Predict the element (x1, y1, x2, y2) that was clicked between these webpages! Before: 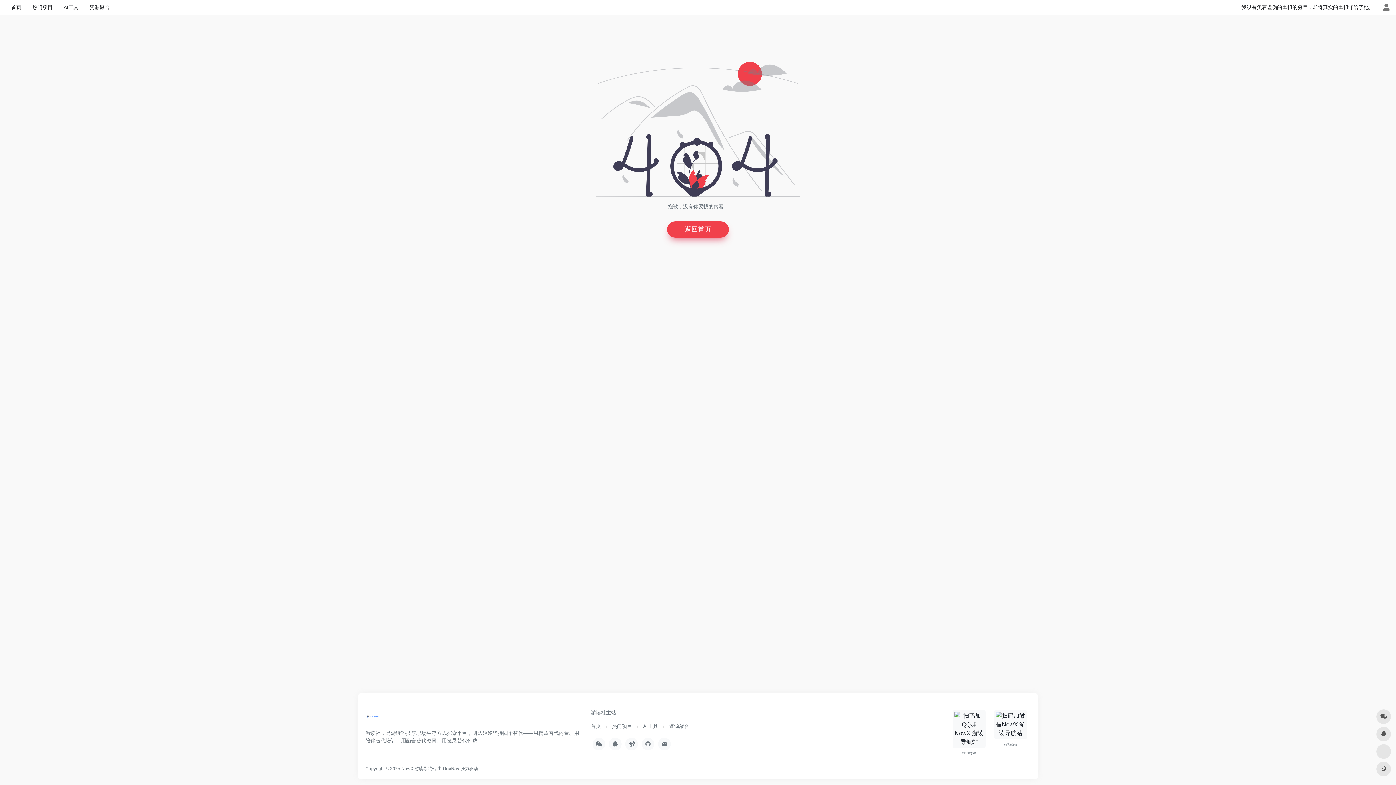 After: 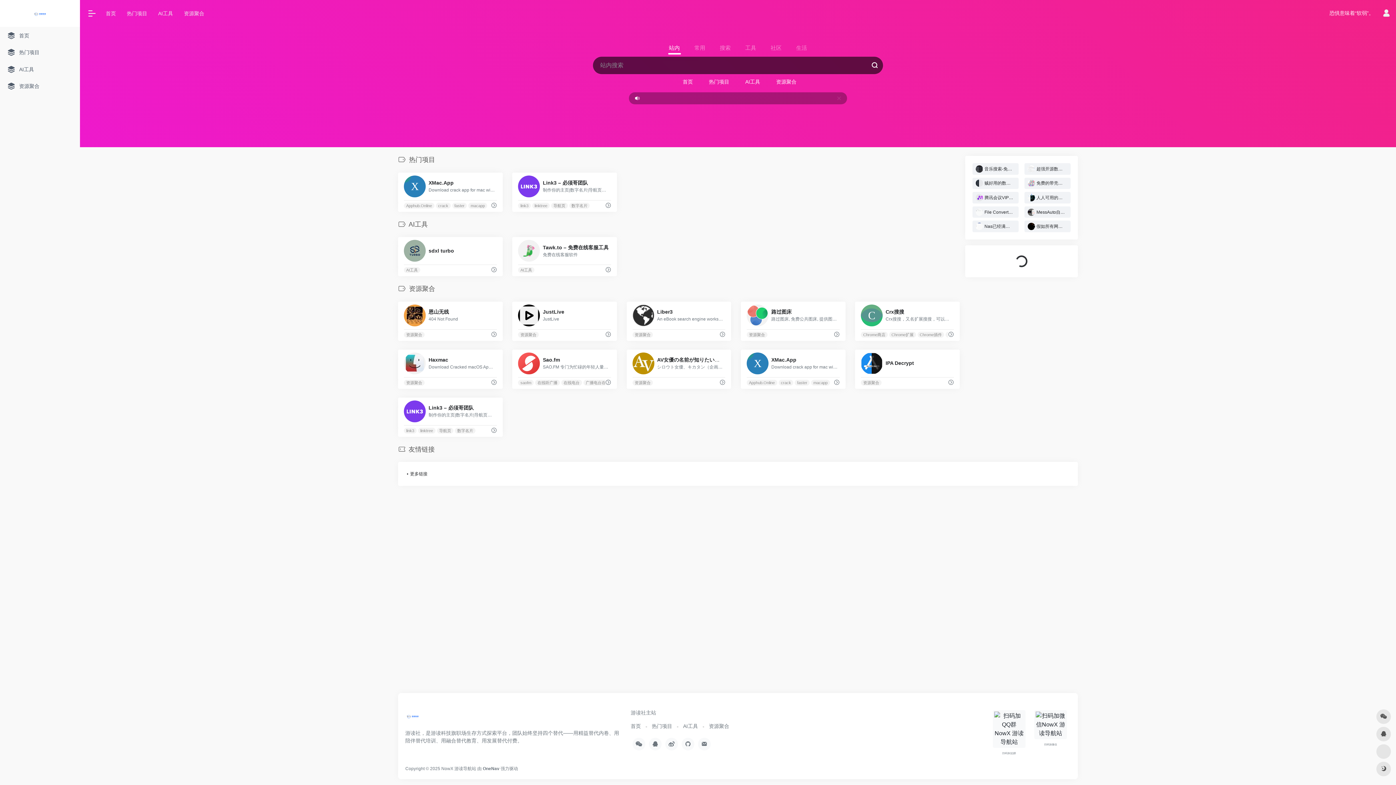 Action: label: 返回首页 bbox: (667, 221, 729, 237)